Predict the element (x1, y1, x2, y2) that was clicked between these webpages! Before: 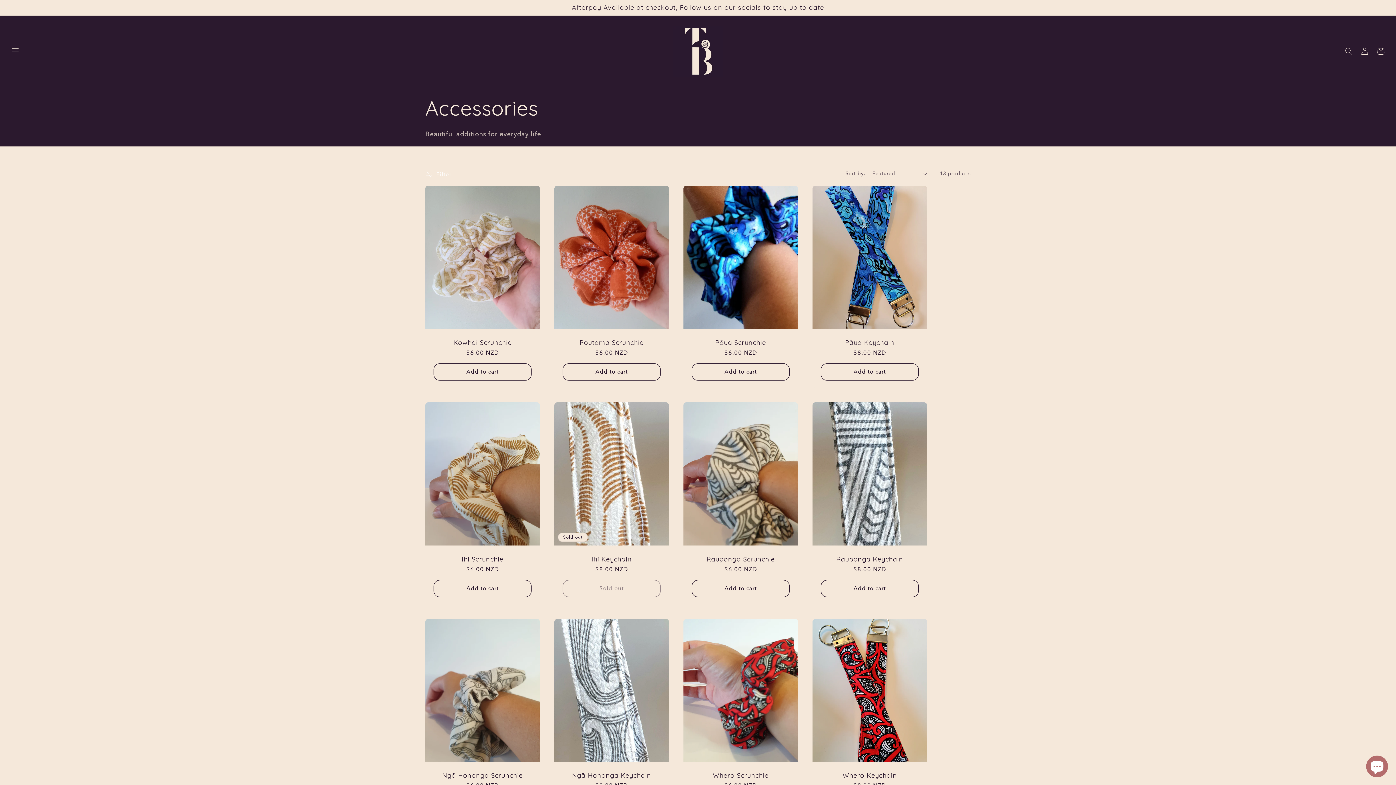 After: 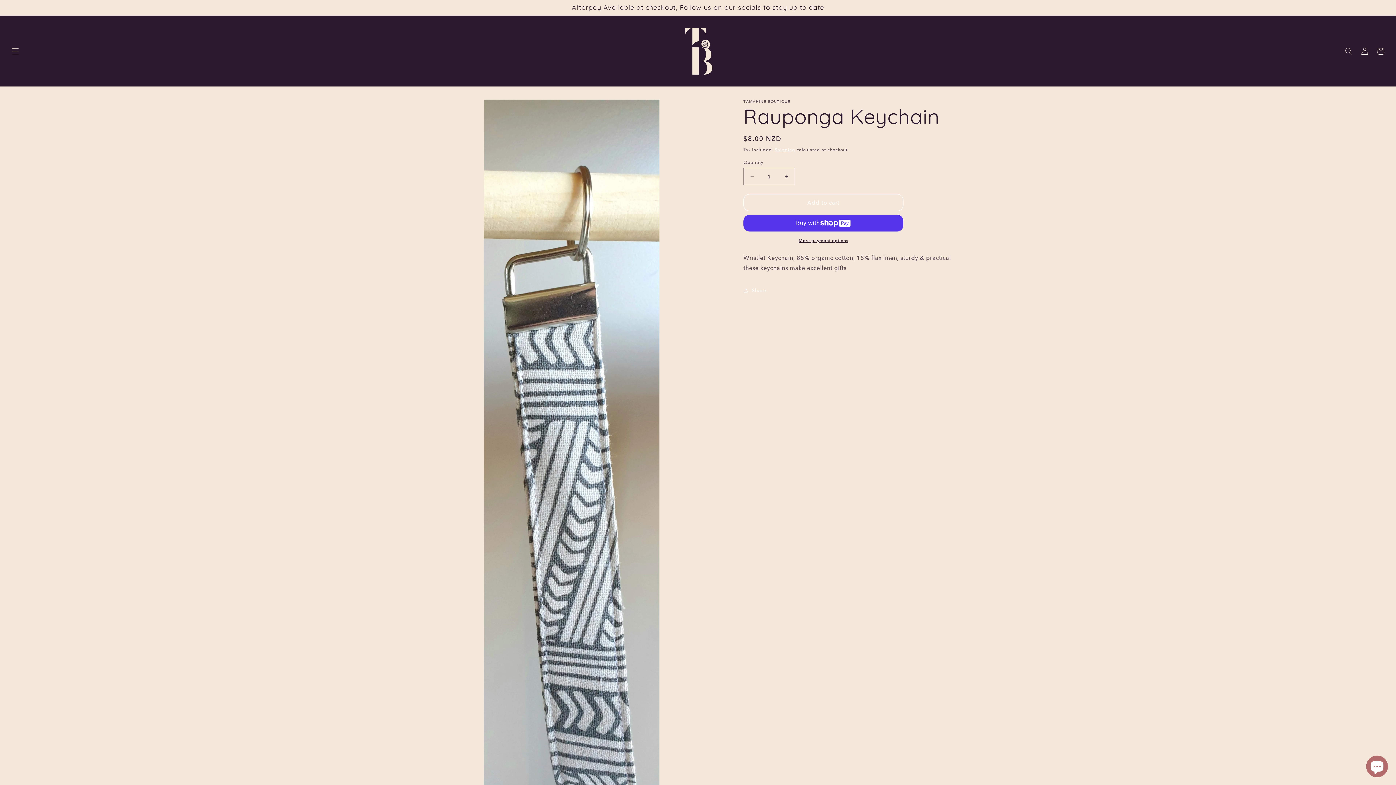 Action: label: Rauponga Keychain bbox: (820, 555, 920, 563)